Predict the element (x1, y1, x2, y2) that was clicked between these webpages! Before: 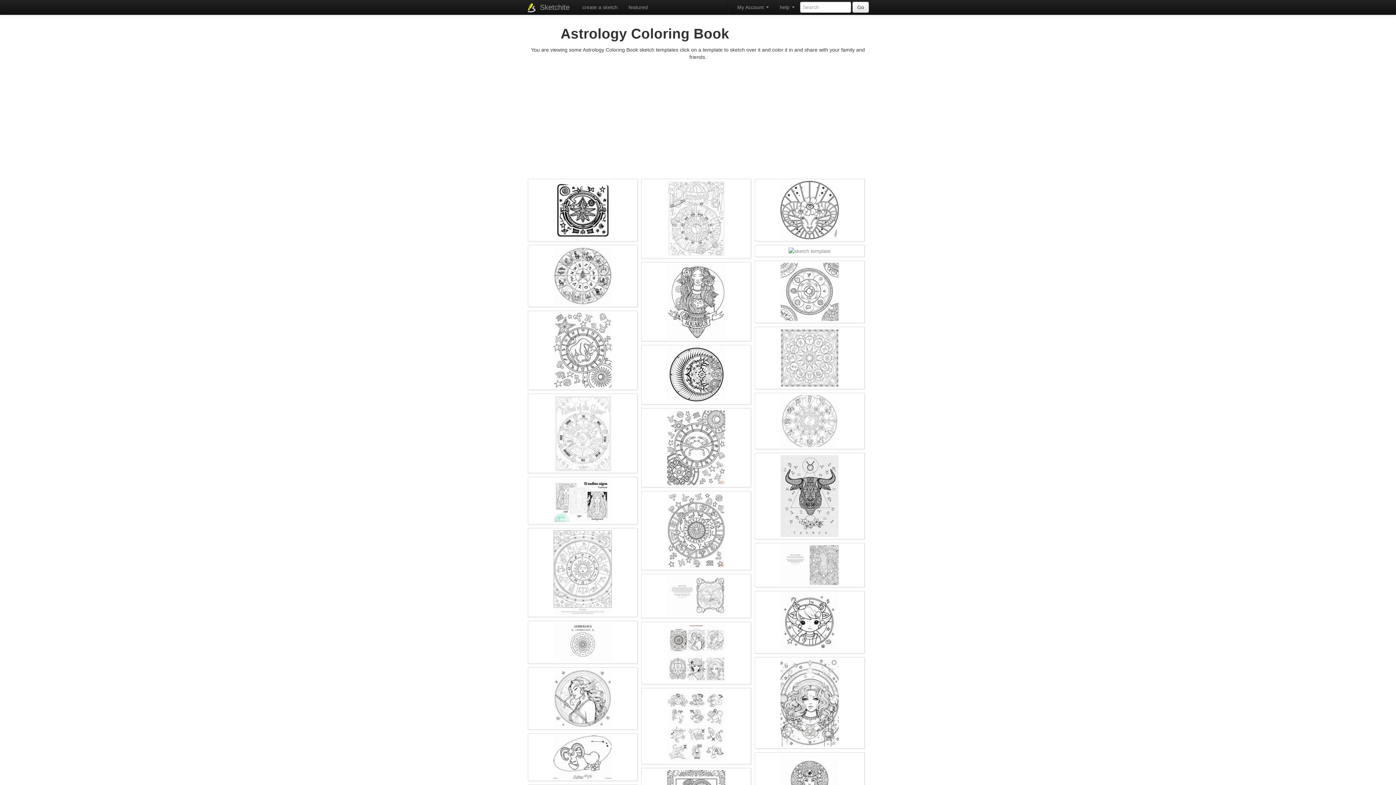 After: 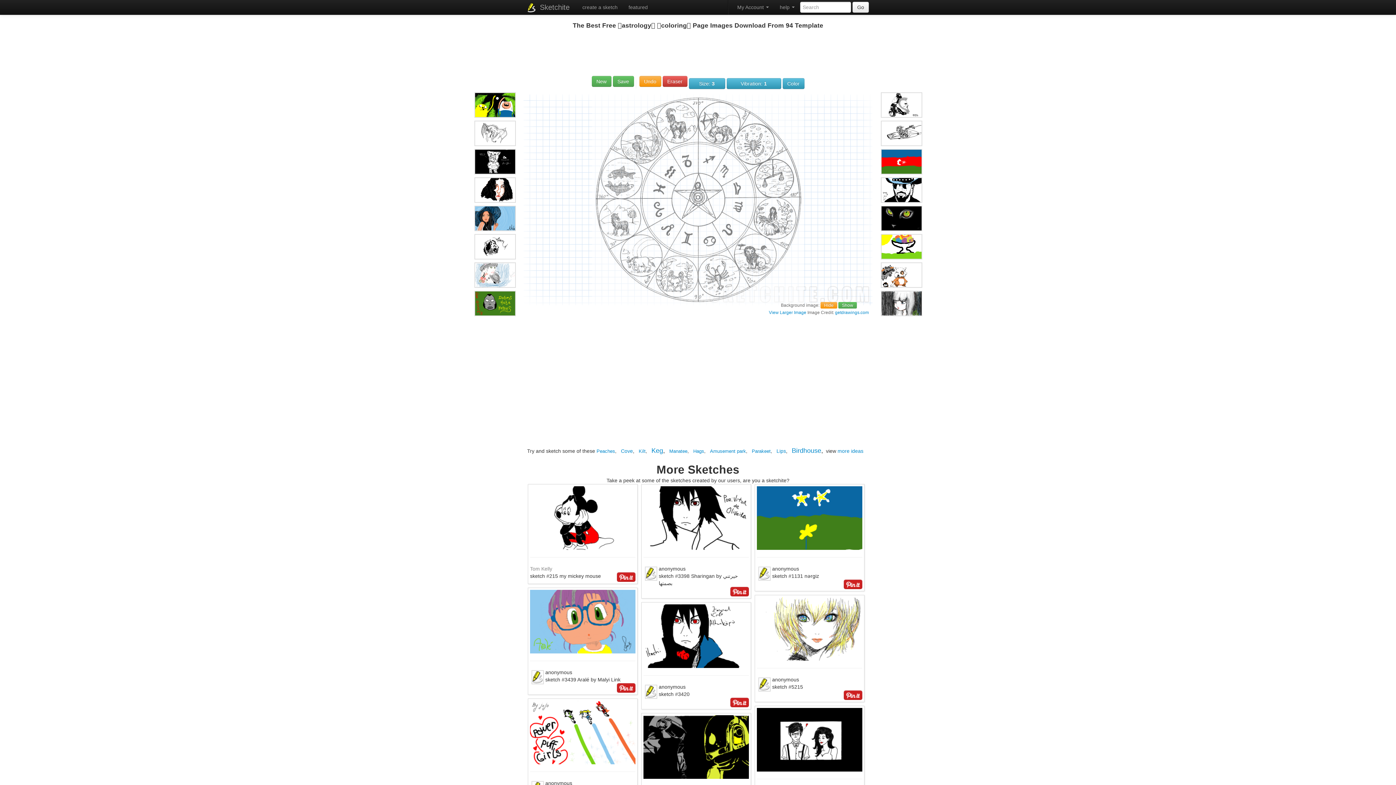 Action: bbox: (553, 272, 612, 278)